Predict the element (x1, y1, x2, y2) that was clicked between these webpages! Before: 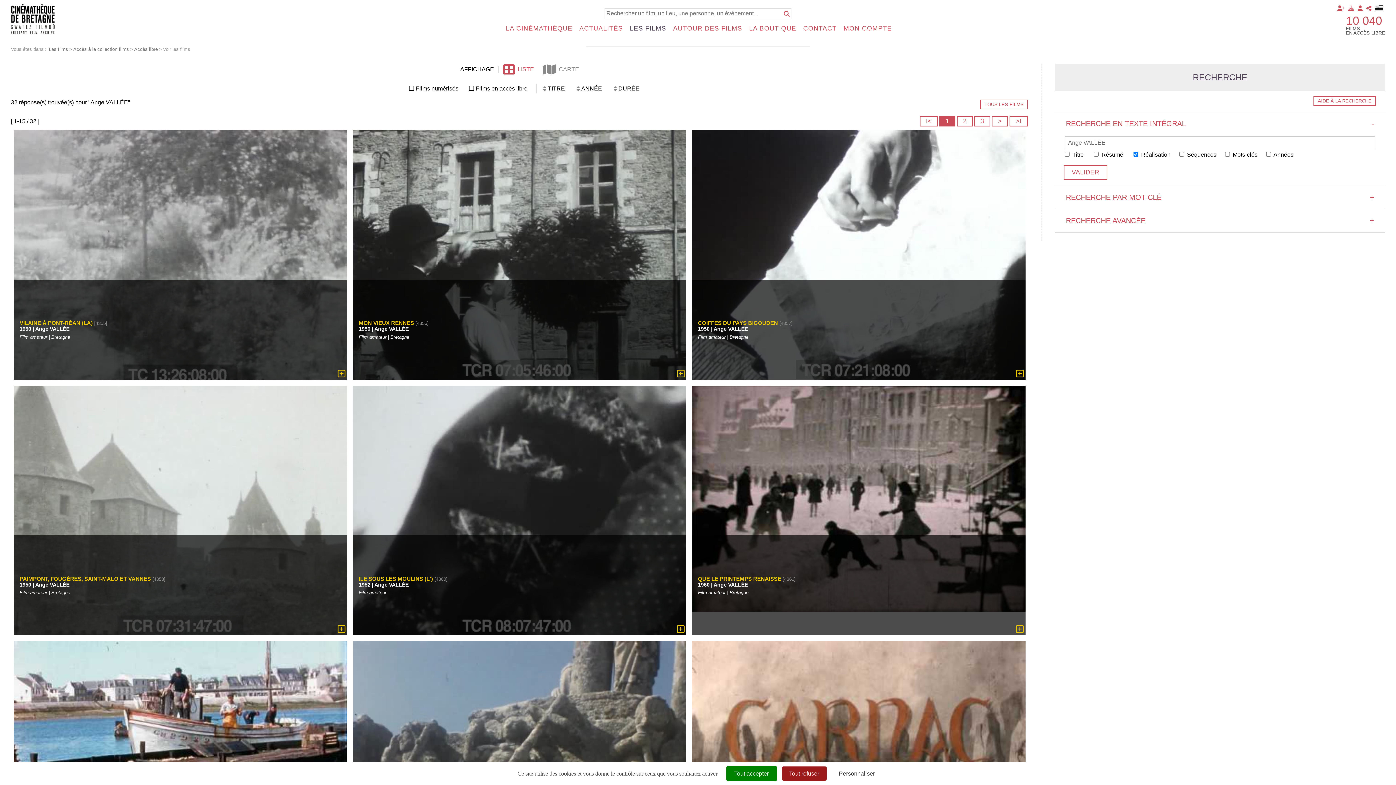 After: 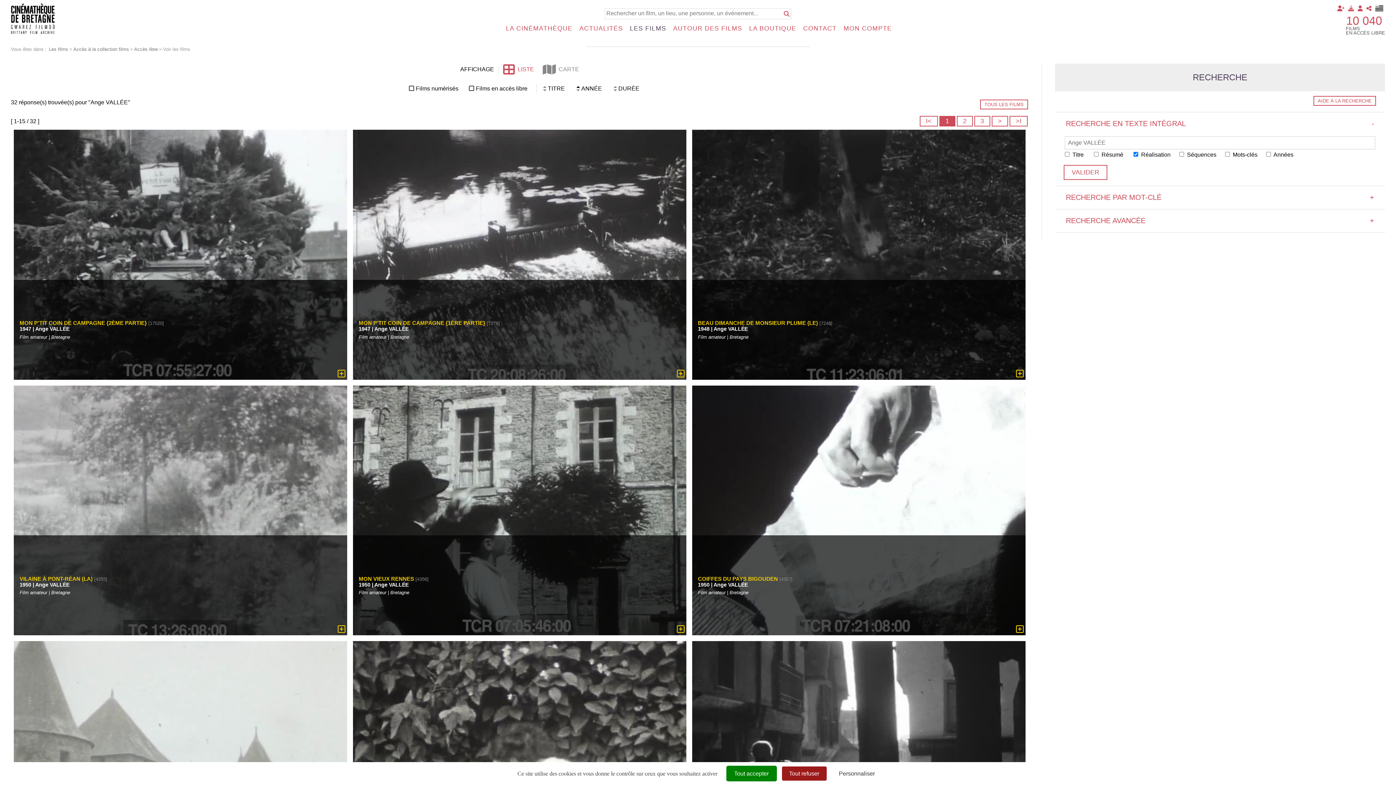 Action: bbox: (576, 85, 580, 88)